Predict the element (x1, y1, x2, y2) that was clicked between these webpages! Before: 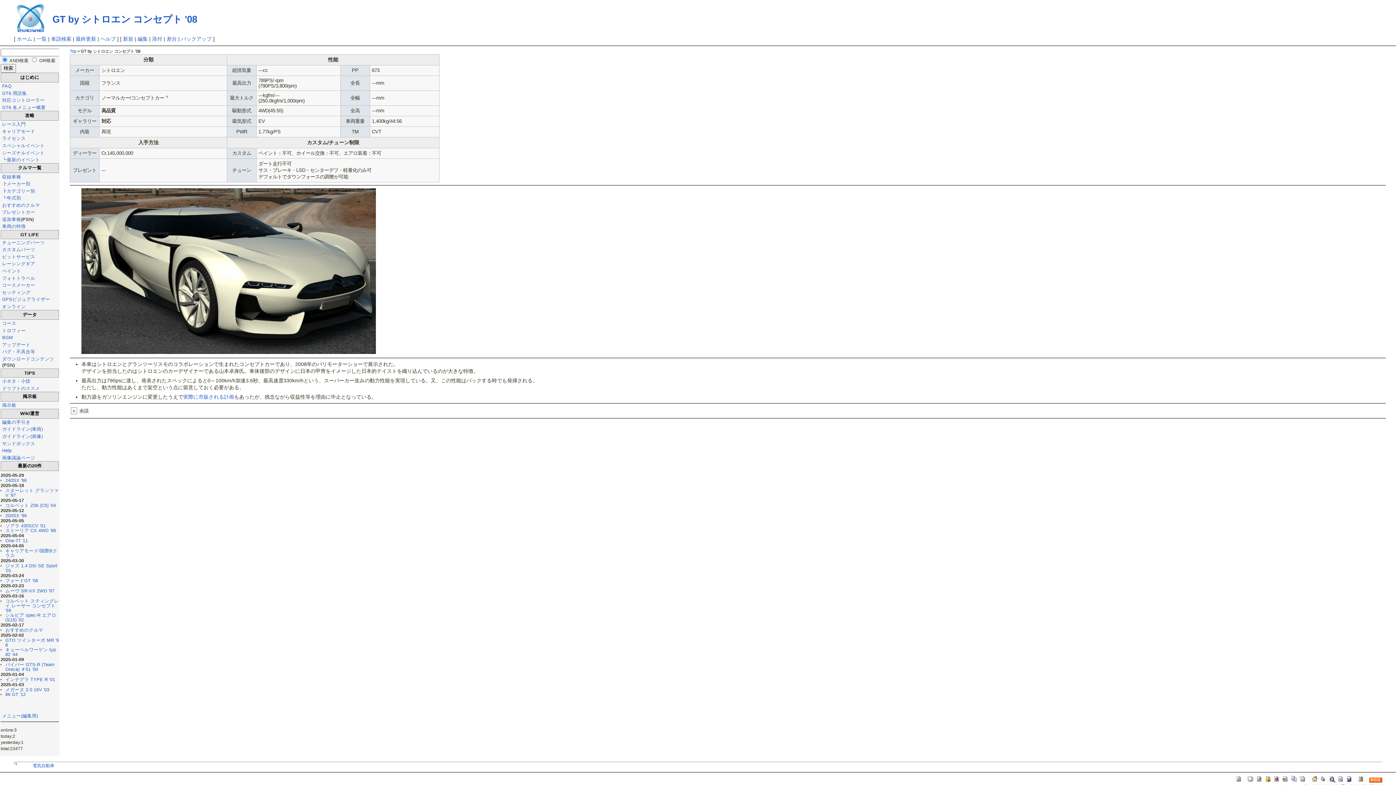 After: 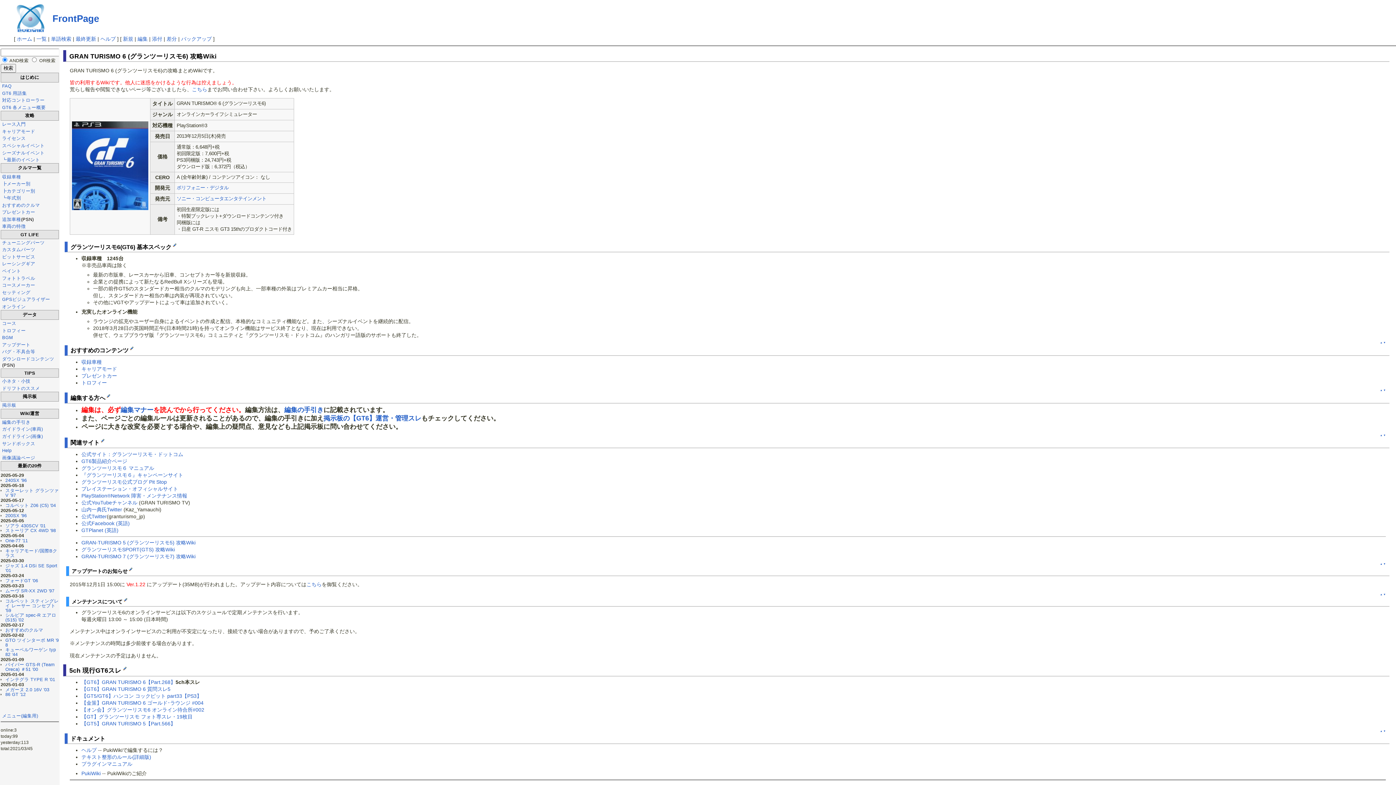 Action: bbox: (16, 36, 32, 41) label: ホーム